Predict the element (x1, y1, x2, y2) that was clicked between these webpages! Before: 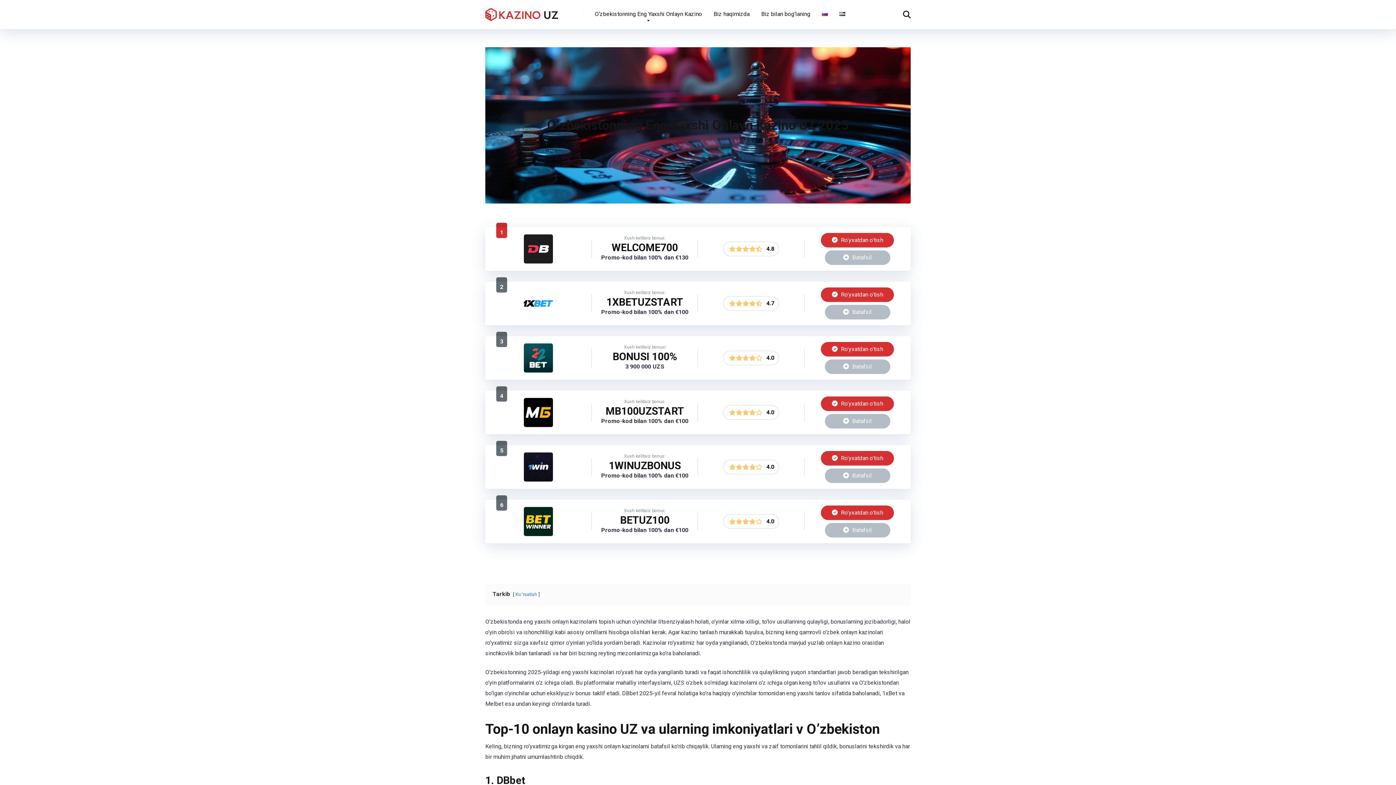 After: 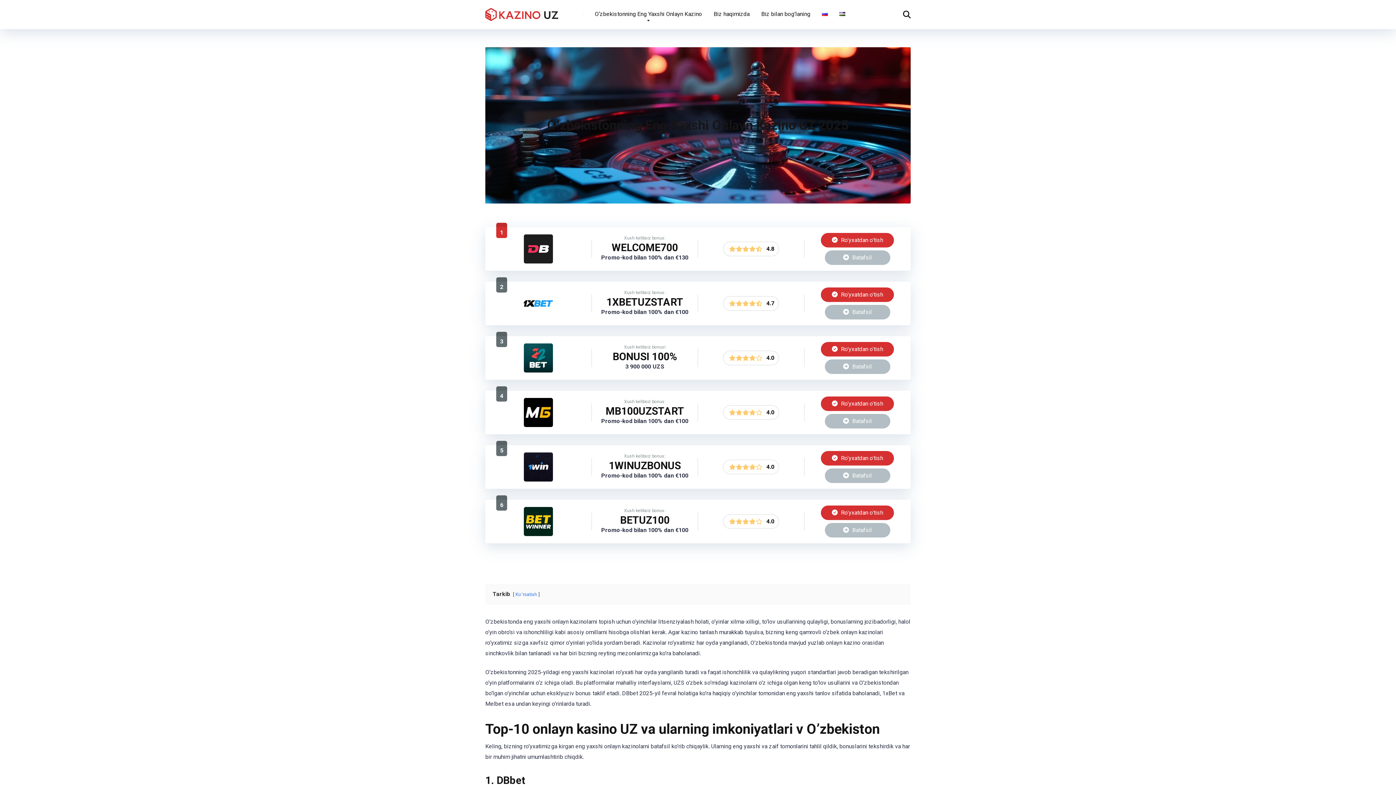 Action: bbox: (485, 1, 558, 21)